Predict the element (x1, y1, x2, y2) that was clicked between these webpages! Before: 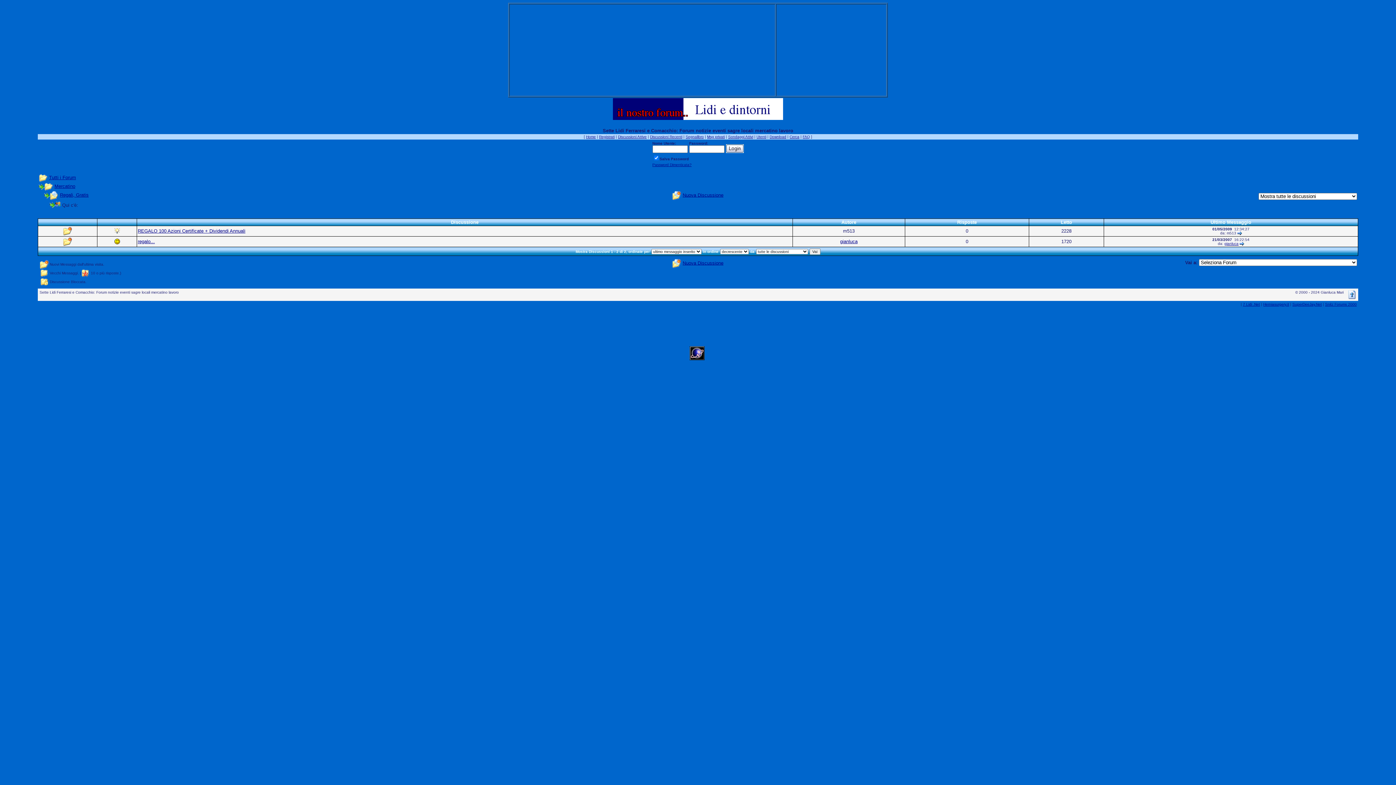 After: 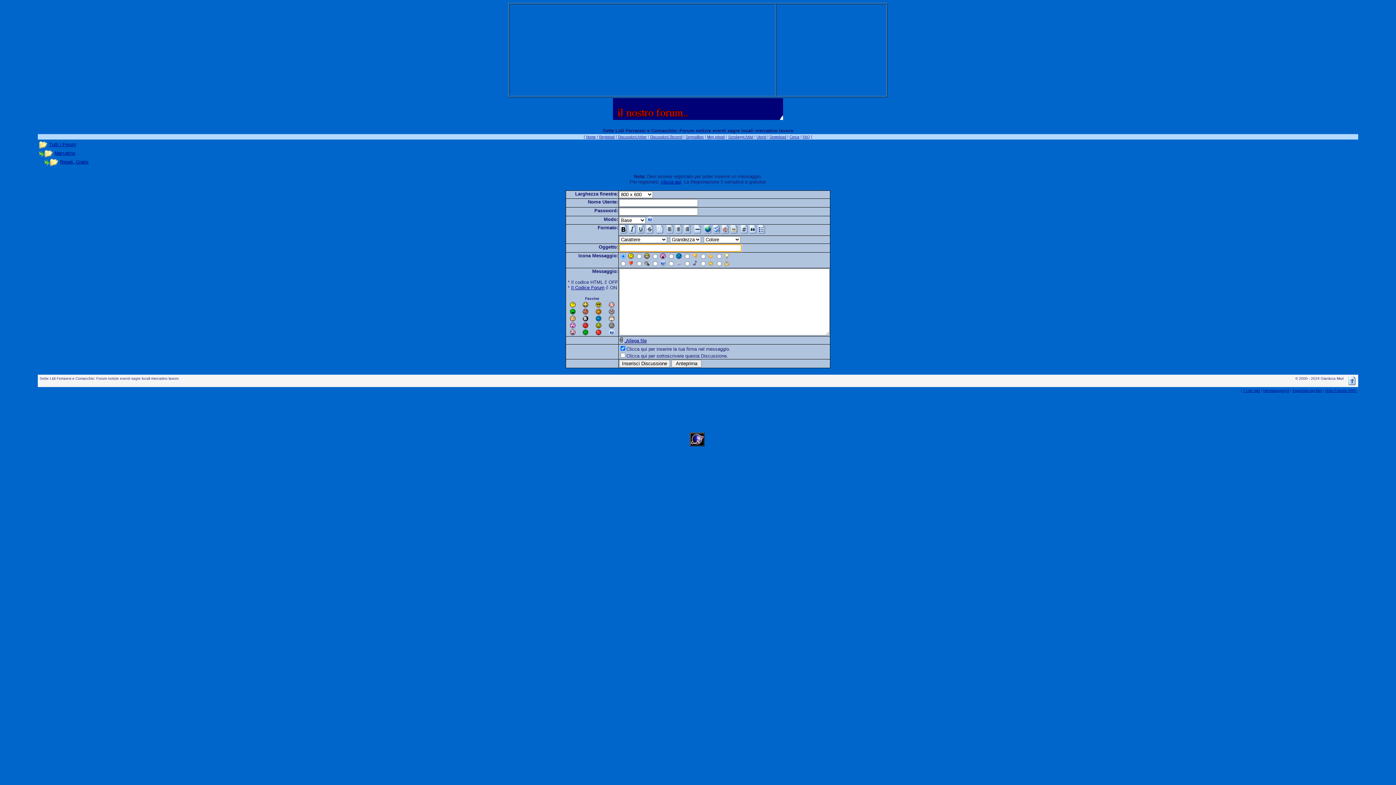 Action: label: Nuova Discussione bbox: (682, 260, 723, 265)